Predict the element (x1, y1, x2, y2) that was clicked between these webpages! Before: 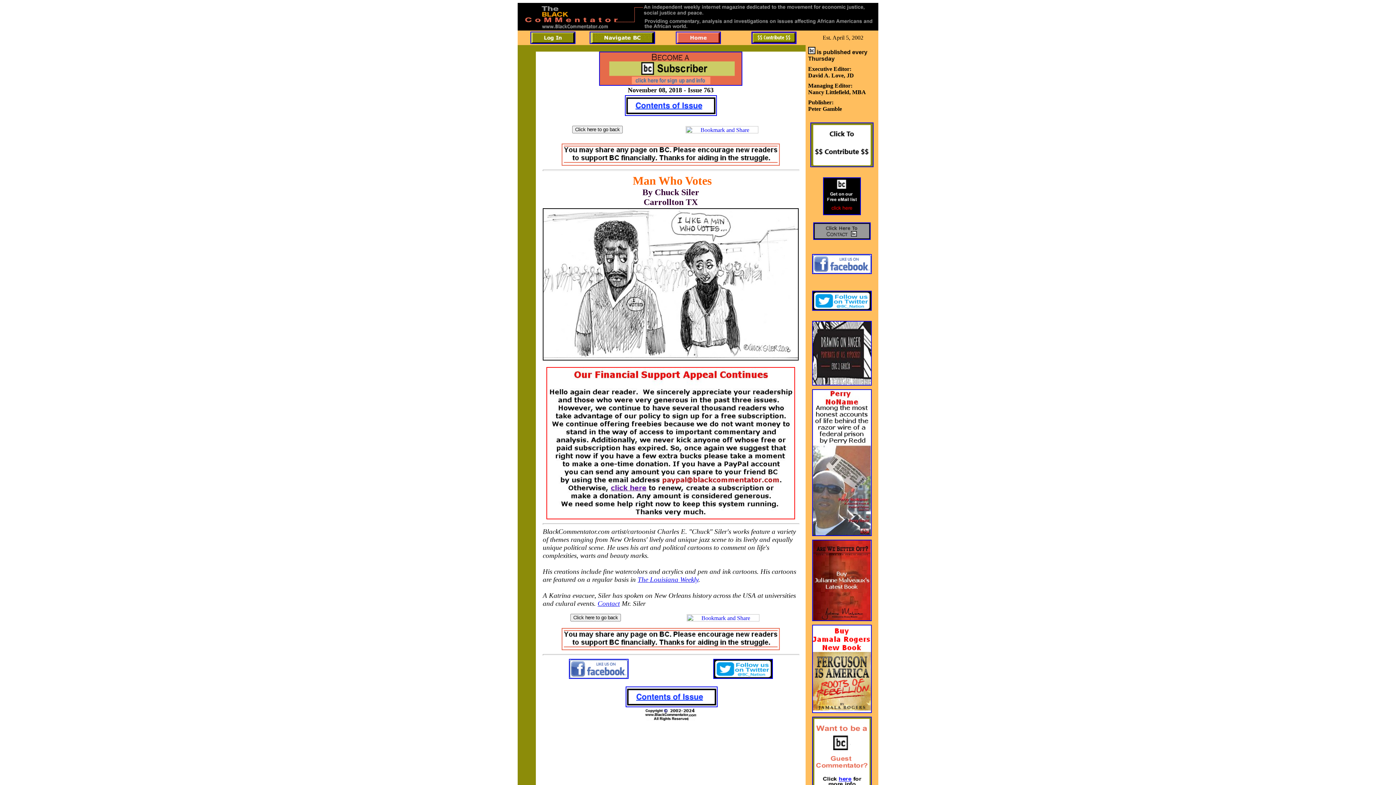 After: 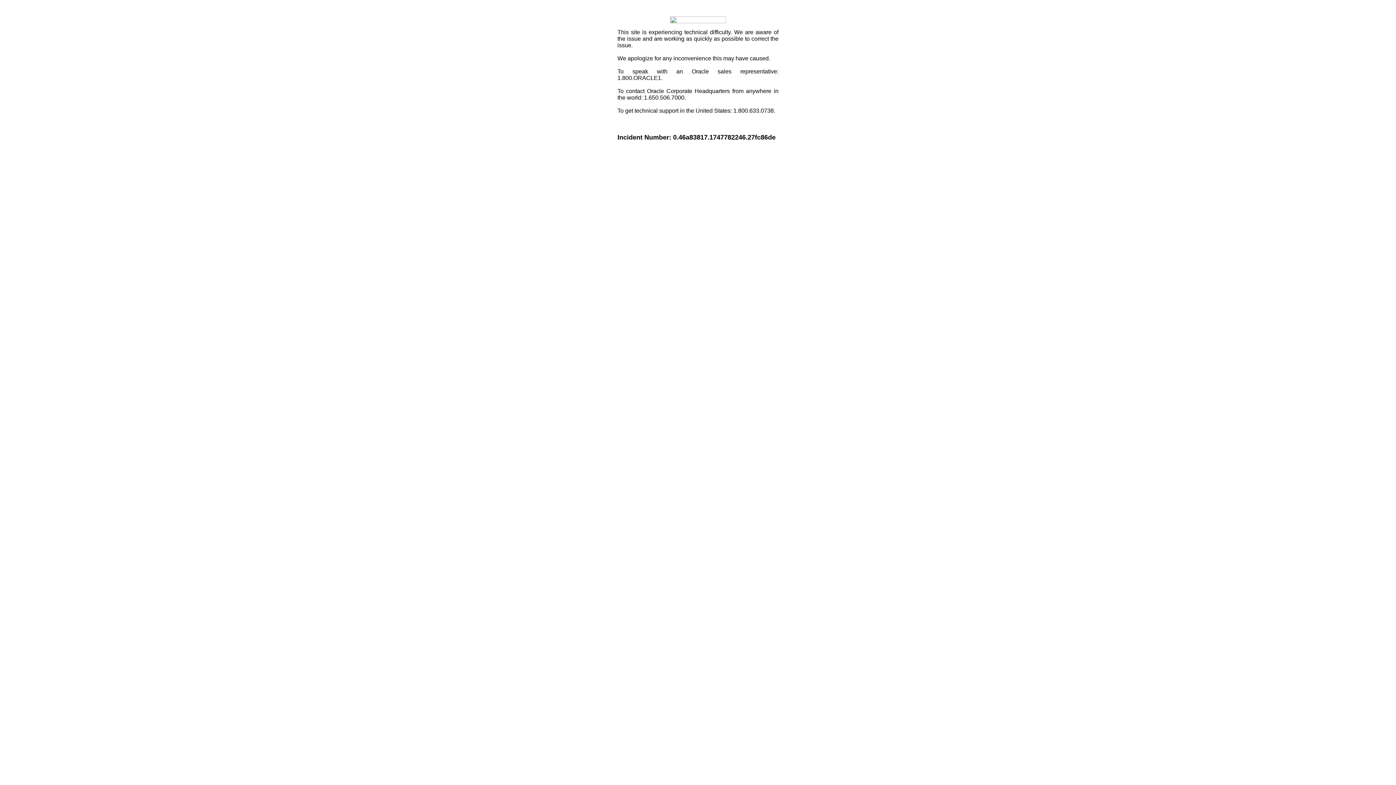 Action: bbox: (686, 616, 759, 622)